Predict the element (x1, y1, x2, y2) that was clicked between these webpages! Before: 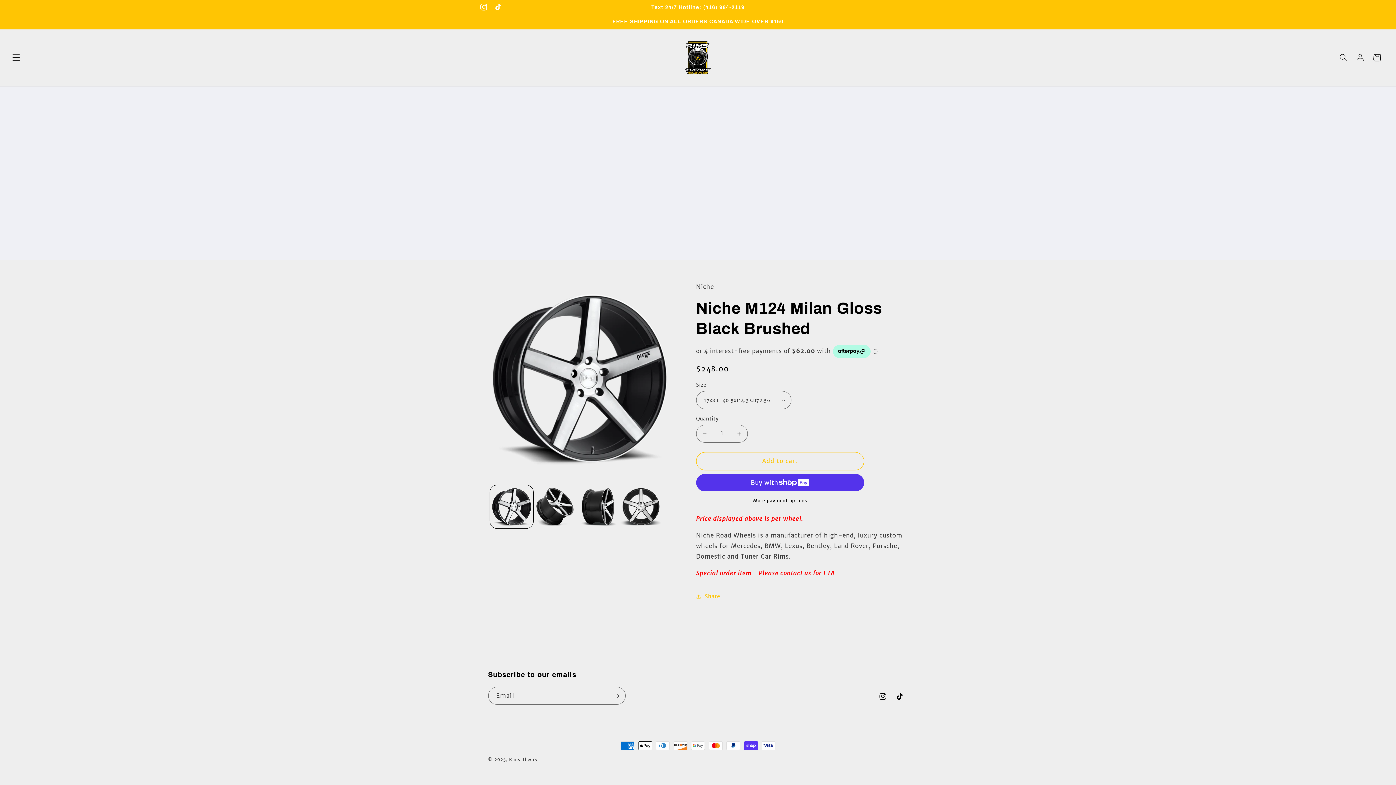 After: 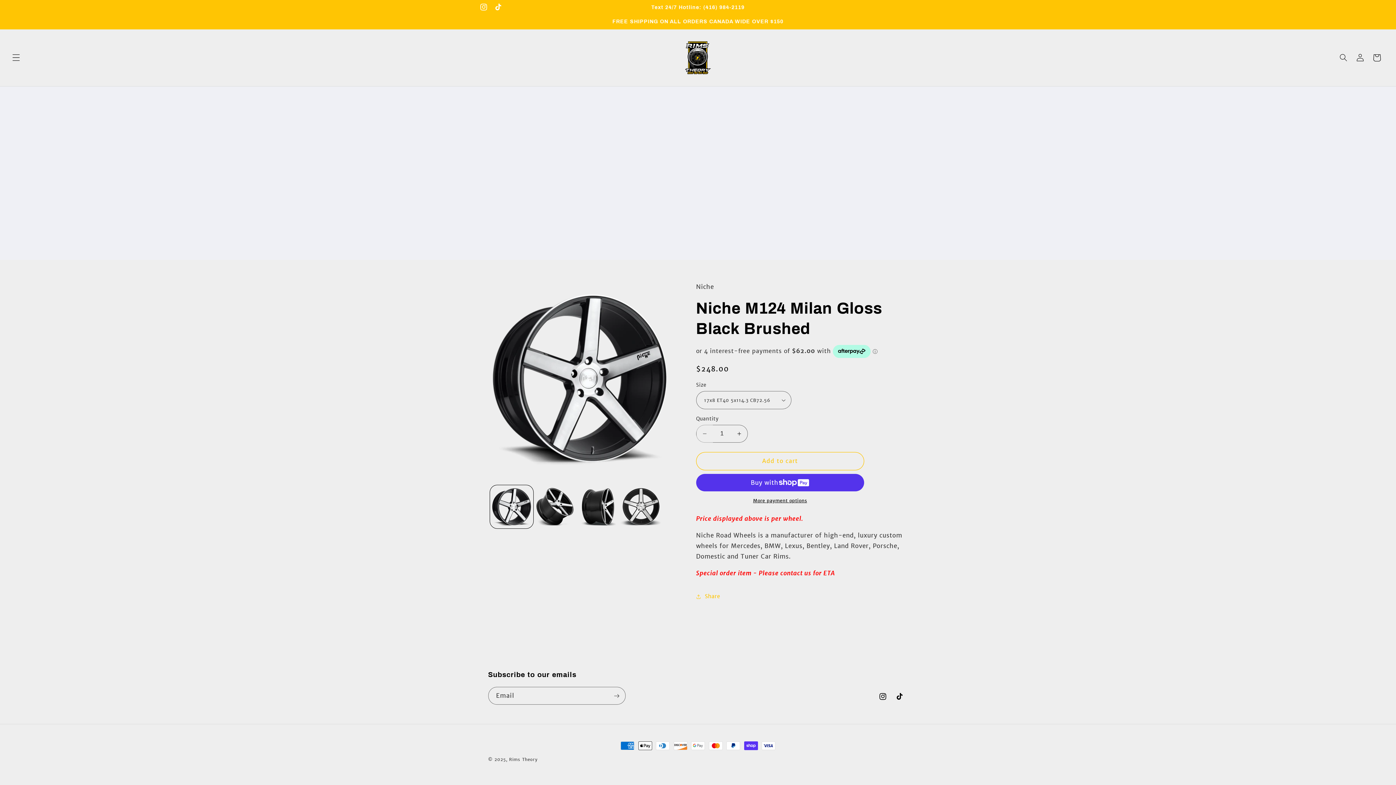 Action: label: Decrease quantity for Niche M124 Milan Gloss Black Brushed bbox: (696, 425, 713, 442)